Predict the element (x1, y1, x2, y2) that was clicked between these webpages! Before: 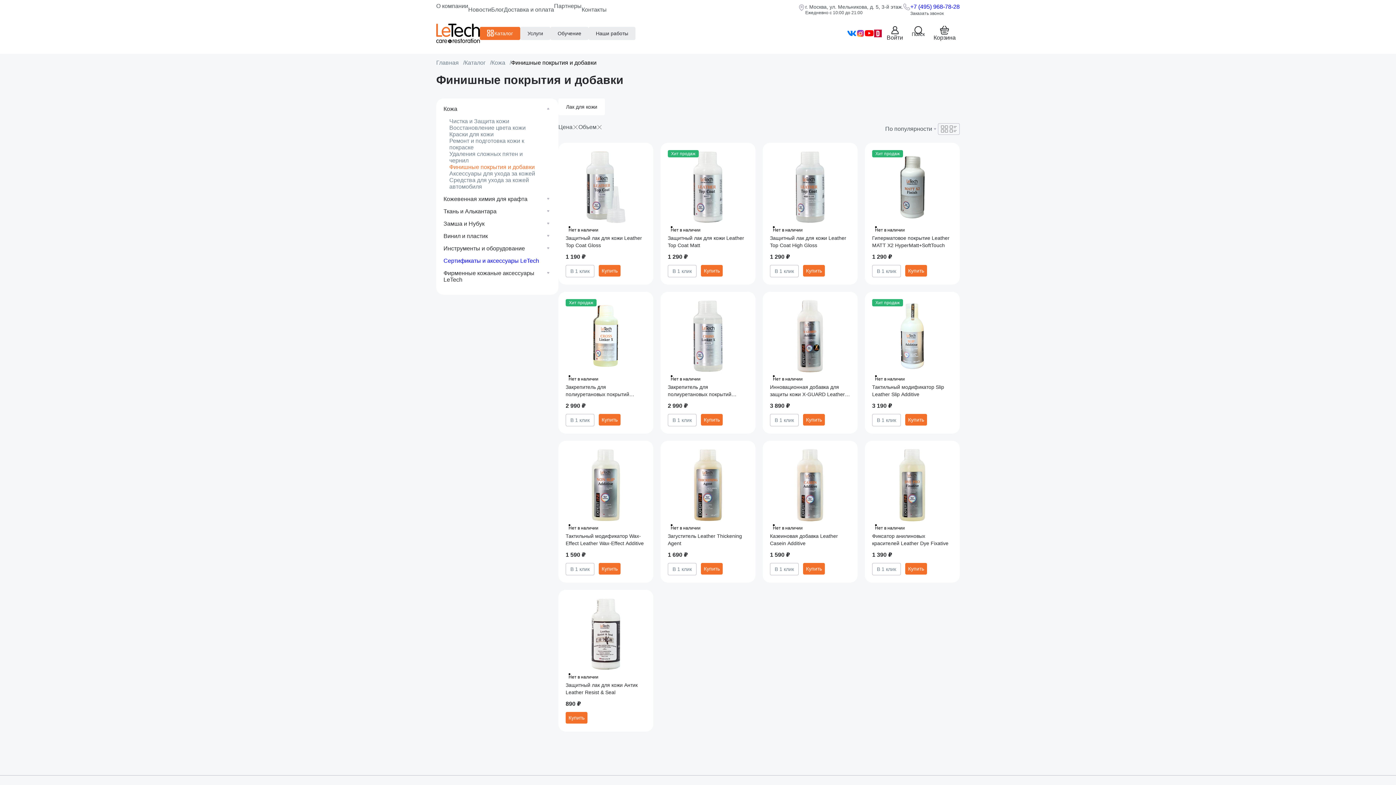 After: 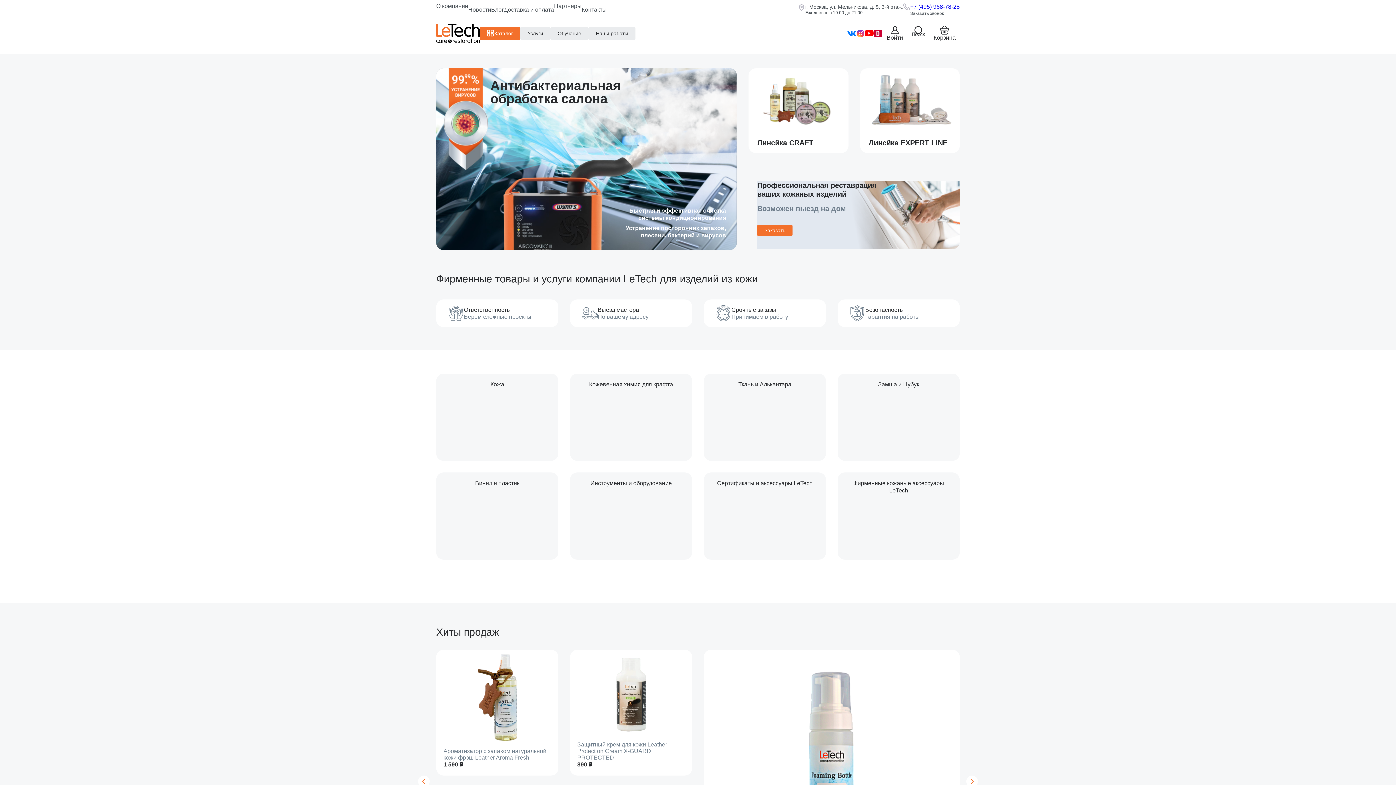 Action: bbox: (436, 38, 480, 44)